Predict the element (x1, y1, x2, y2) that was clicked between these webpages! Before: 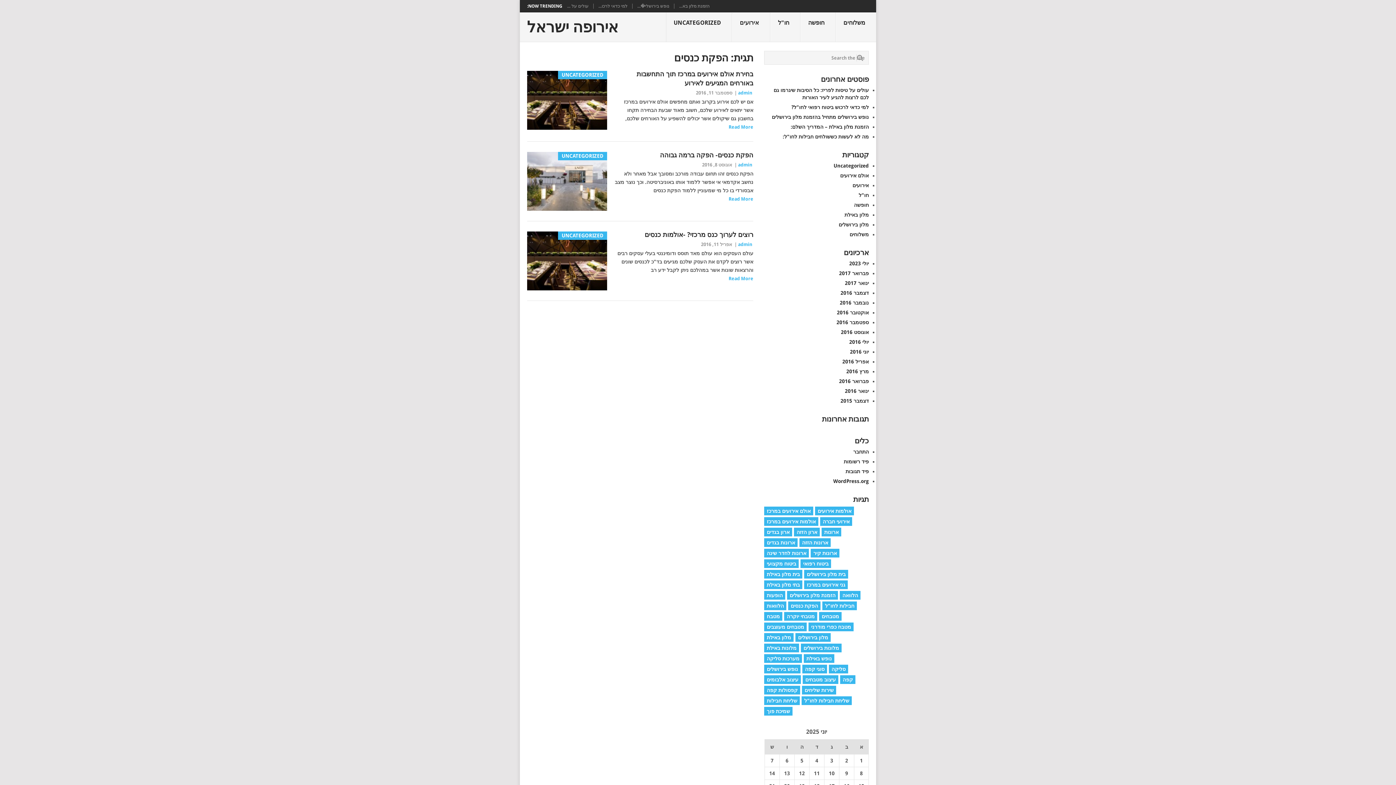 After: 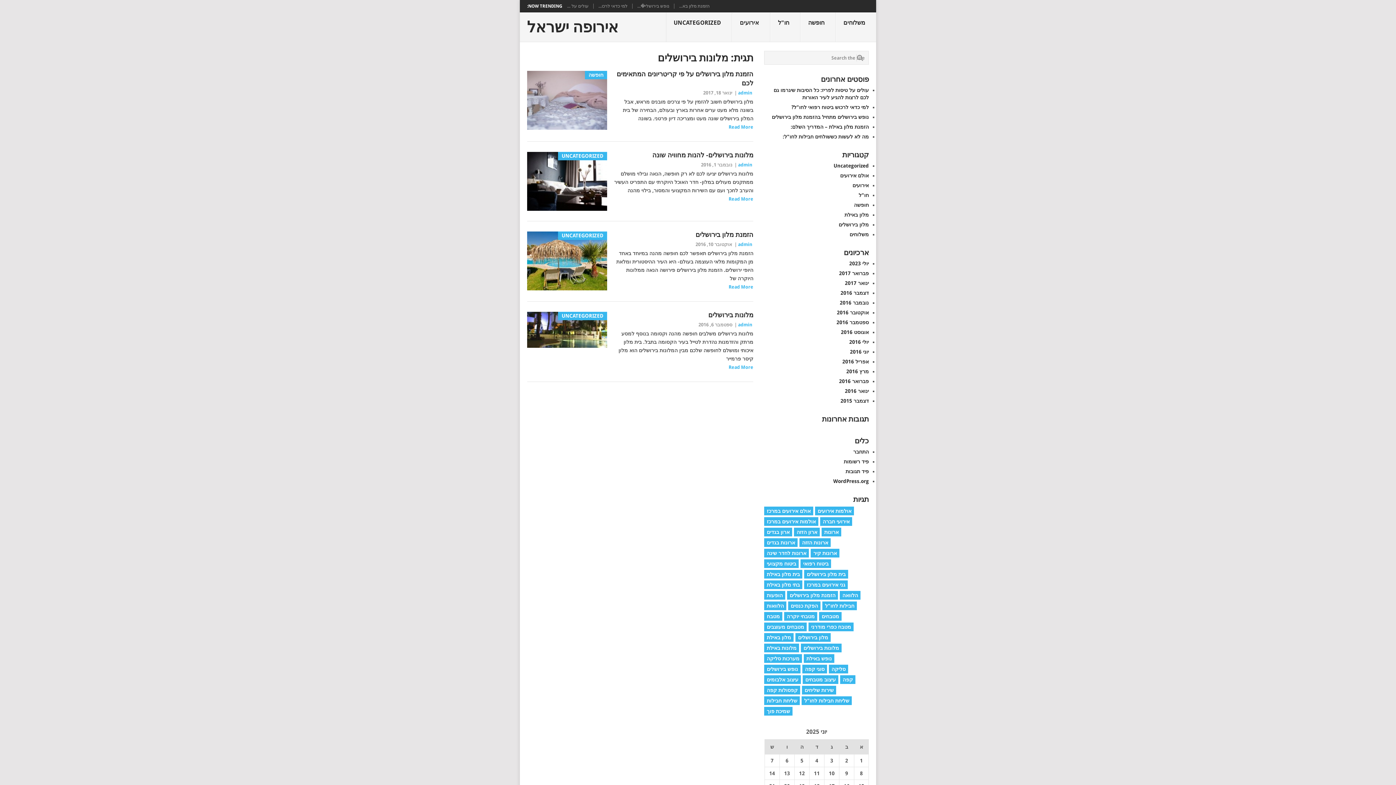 Action: bbox: (801, 644, 841, 652) label: מלונות בירושלים (4 פריטים)